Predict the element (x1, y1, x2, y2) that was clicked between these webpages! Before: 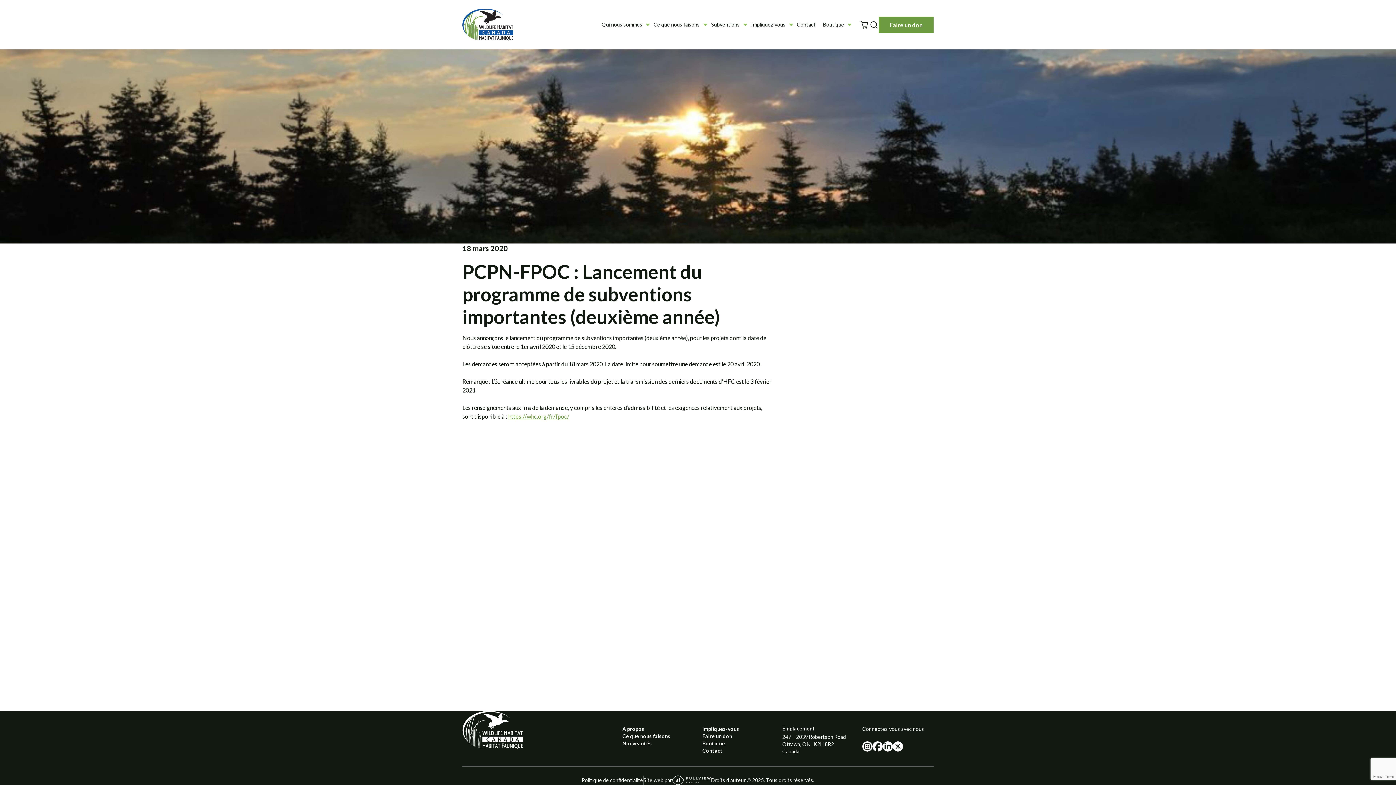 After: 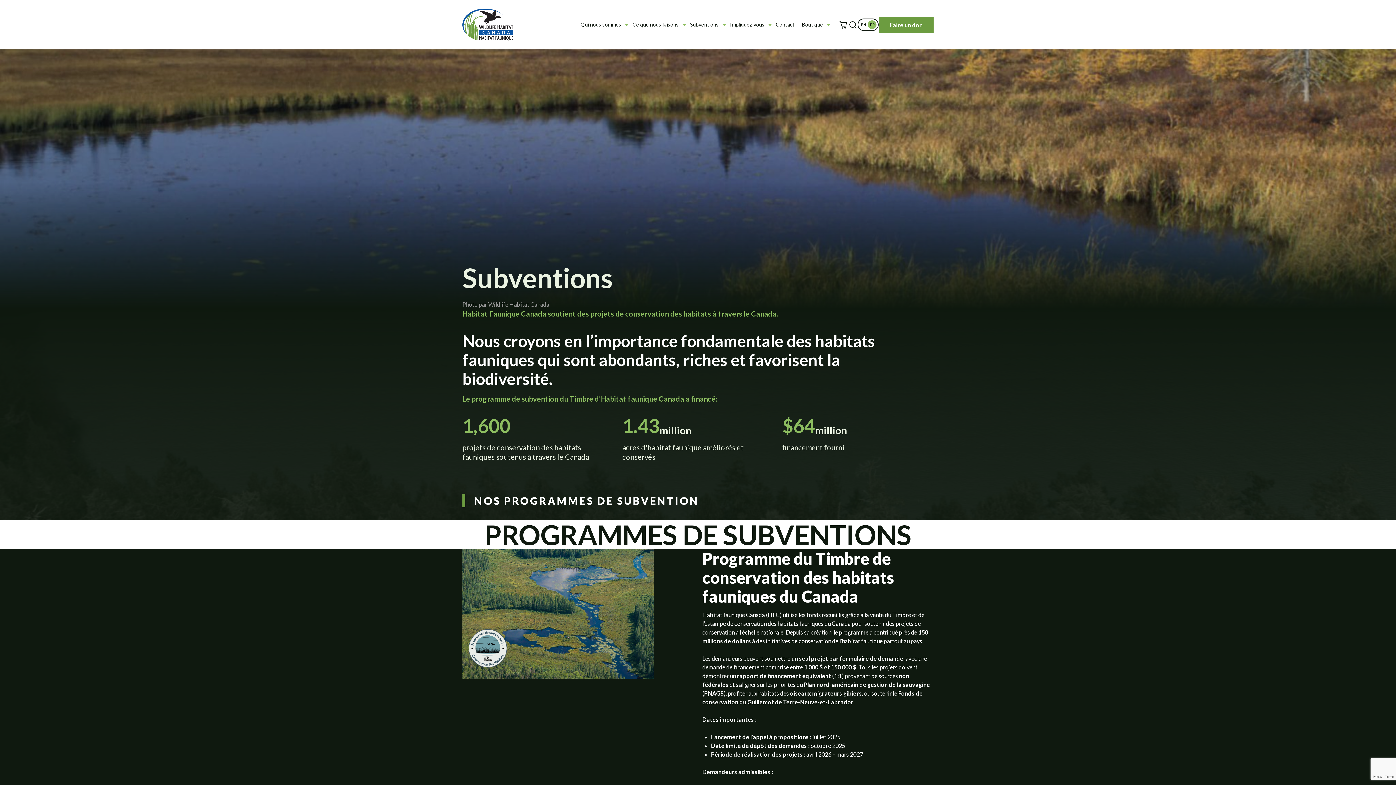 Action: label: Subventions bbox: (707, 17, 743, 32)